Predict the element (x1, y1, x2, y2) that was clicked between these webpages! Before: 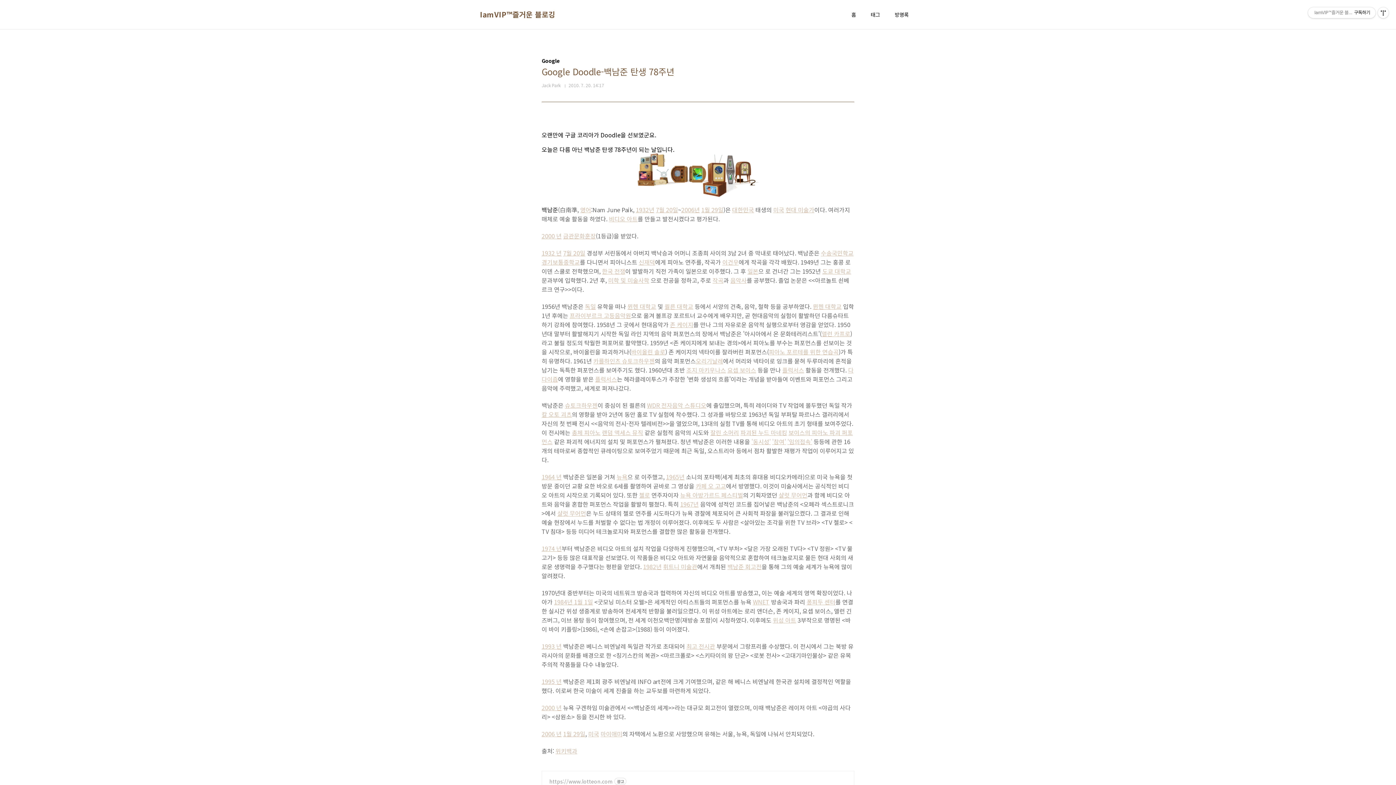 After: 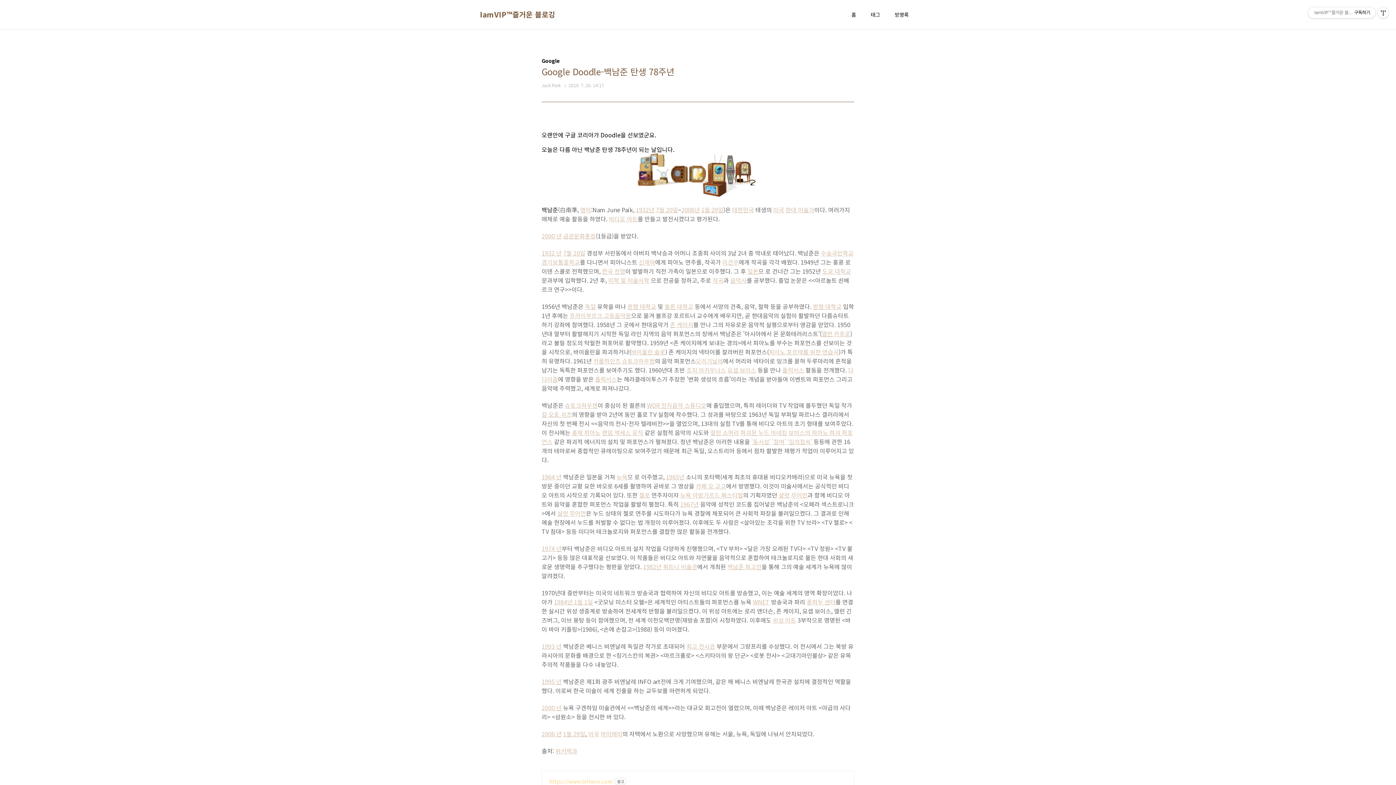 Action: bbox: (549, 778, 613, 784) label: https://www.lotteon.com